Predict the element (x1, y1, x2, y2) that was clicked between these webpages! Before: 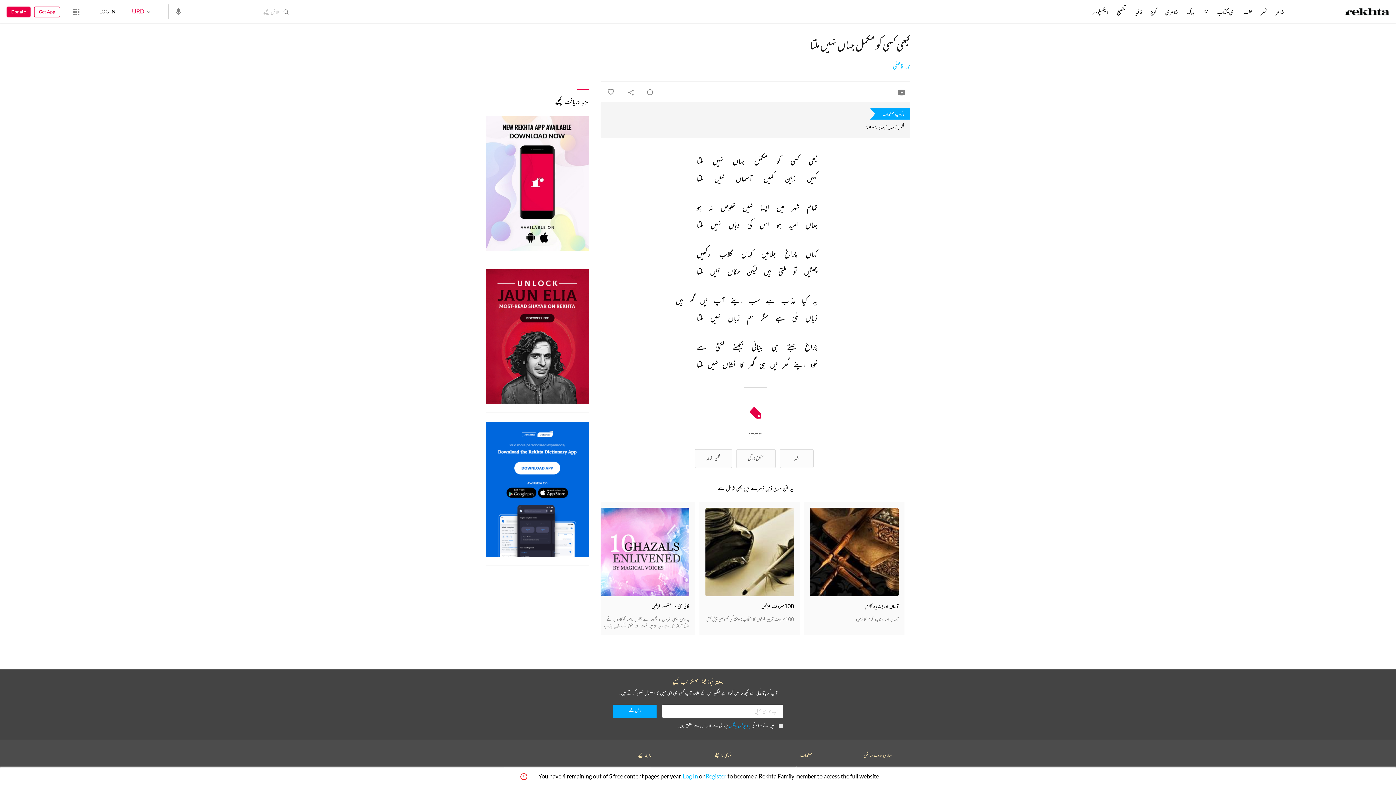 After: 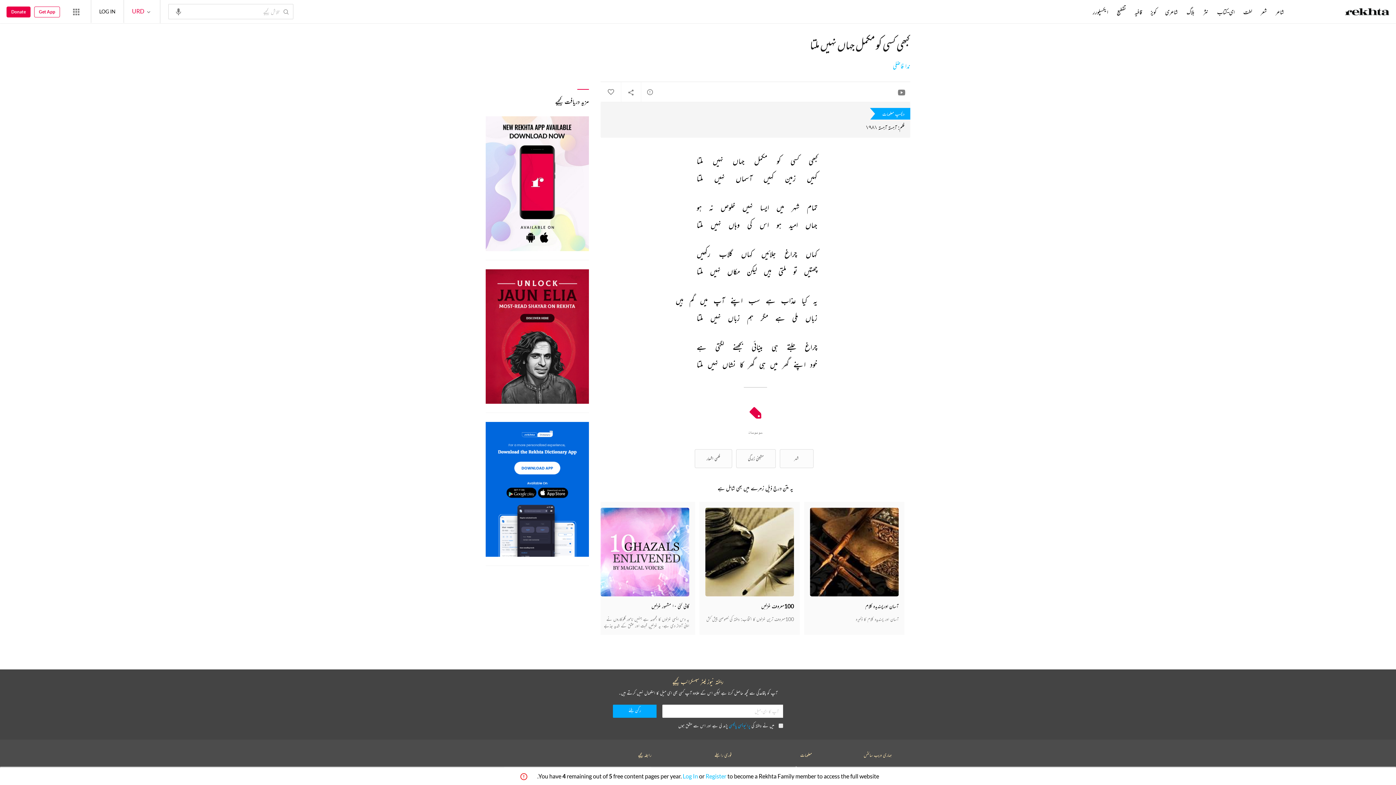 Action: bbox: (1076, 8, 1085, 16) label: مزید